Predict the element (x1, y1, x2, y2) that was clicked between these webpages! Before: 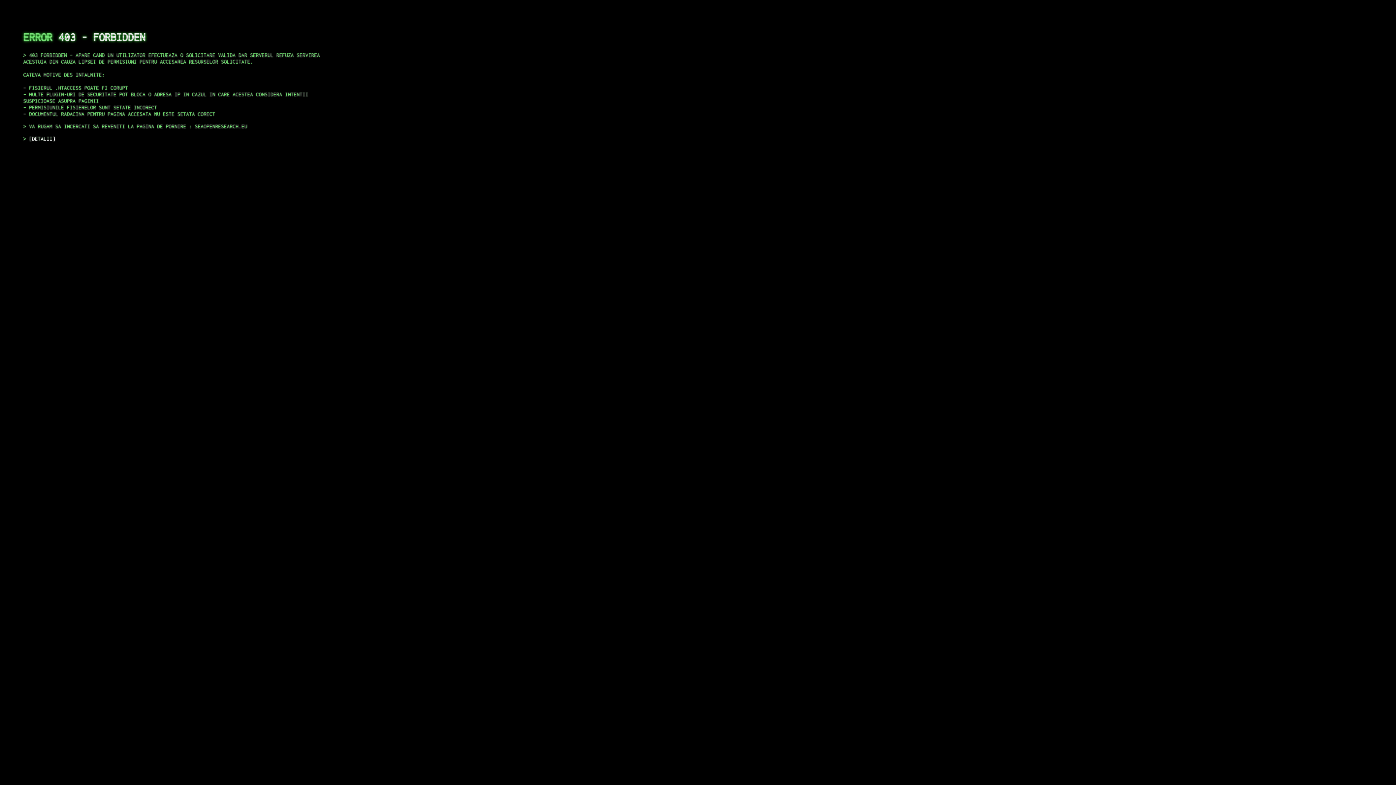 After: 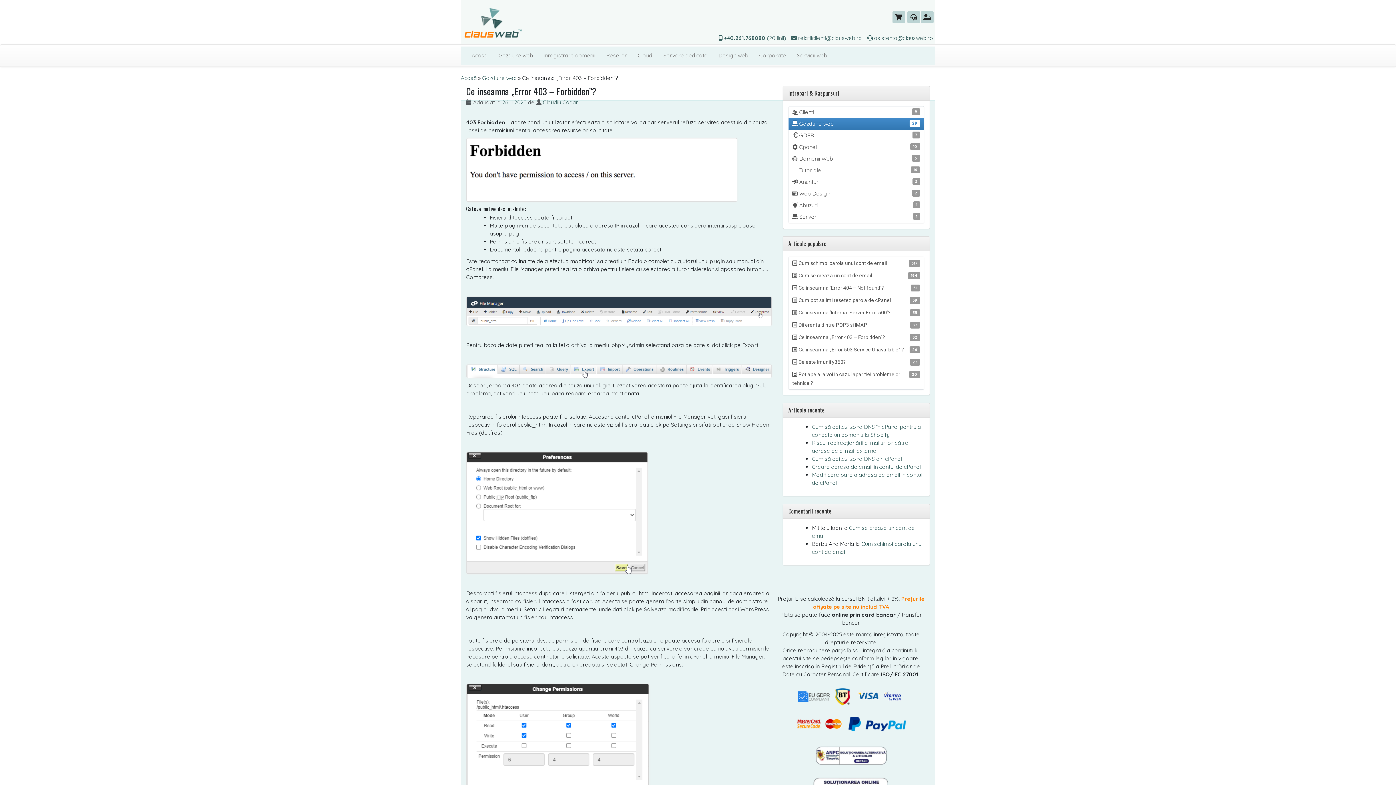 Action: bbox: (29, 135, 55, 141) label: DETALII